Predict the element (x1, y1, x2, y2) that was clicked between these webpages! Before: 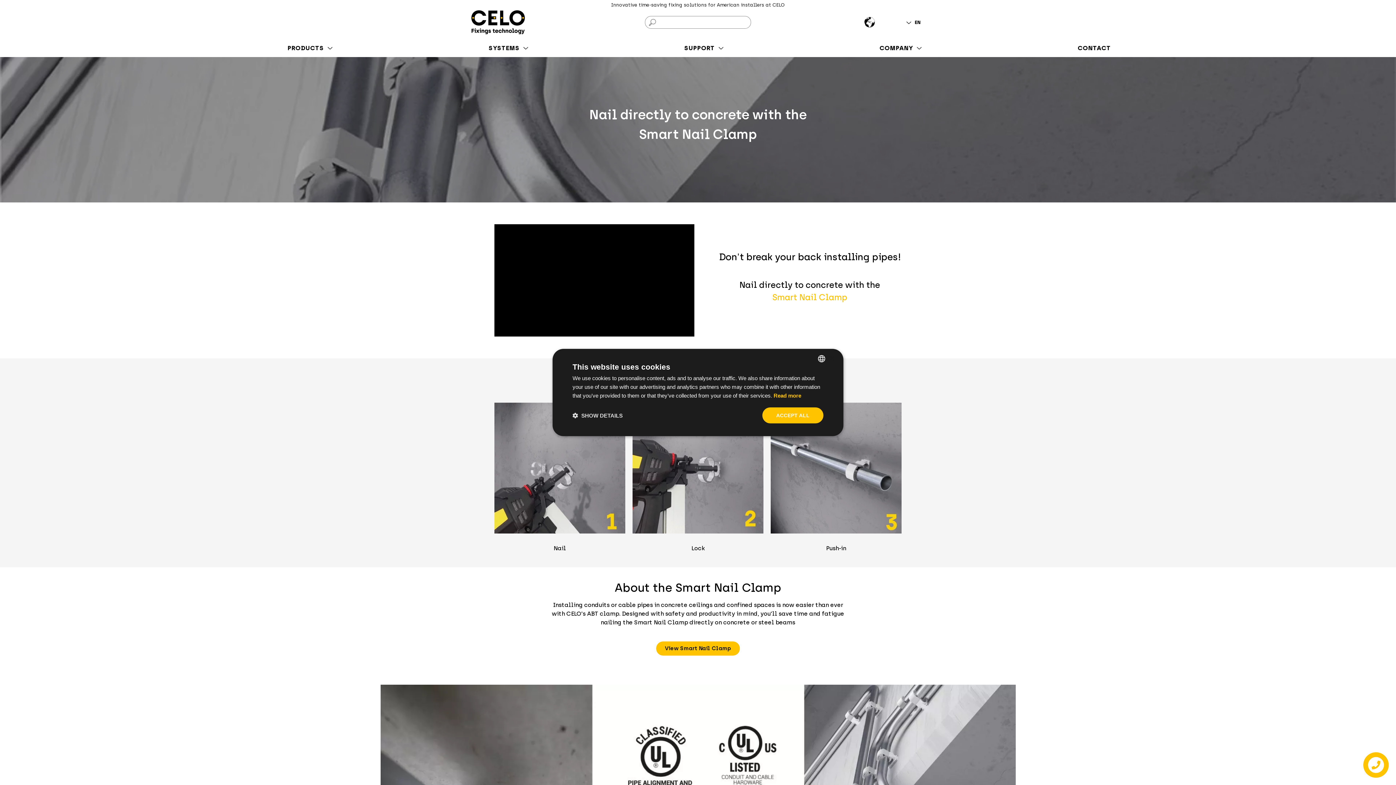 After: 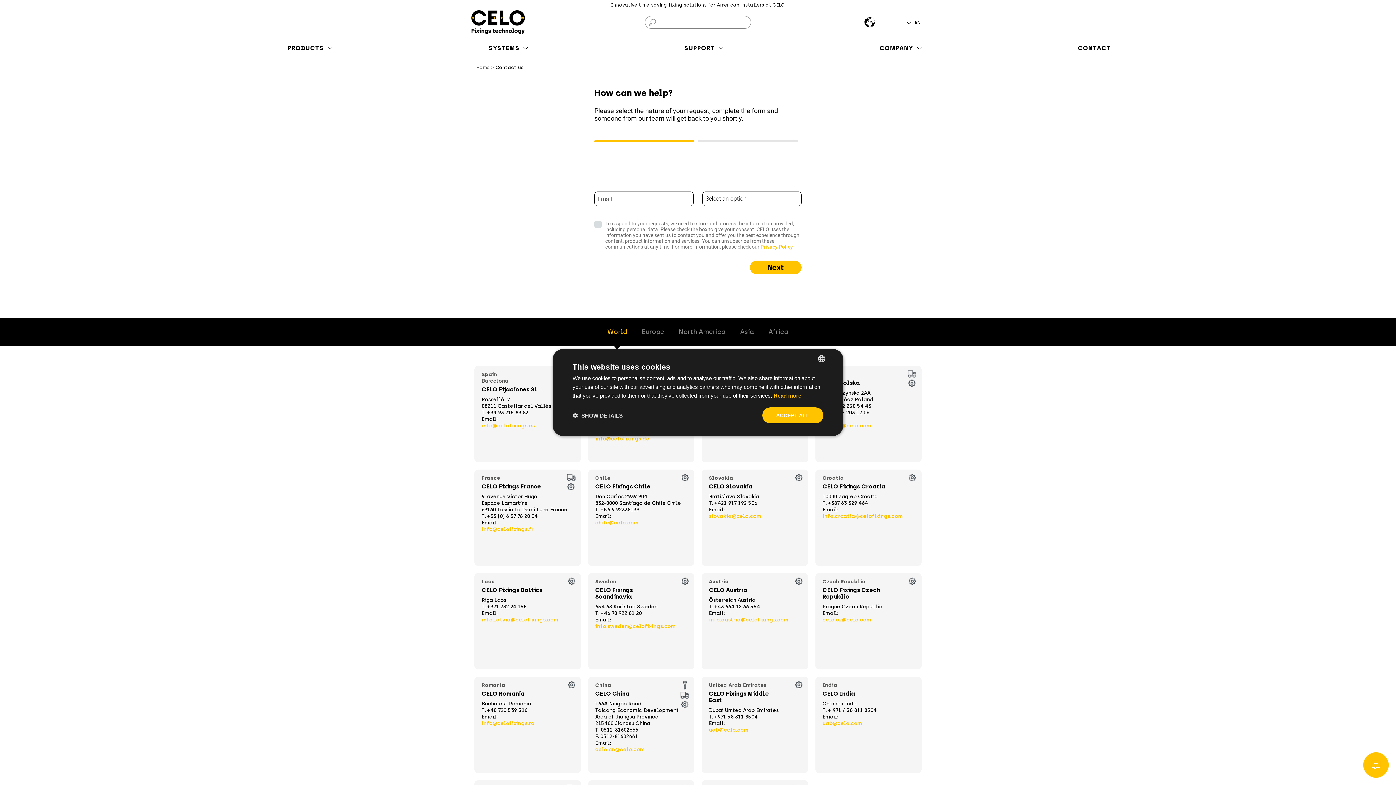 Action: bbox: (1072, 38, 1114, 57) label: CONTACT